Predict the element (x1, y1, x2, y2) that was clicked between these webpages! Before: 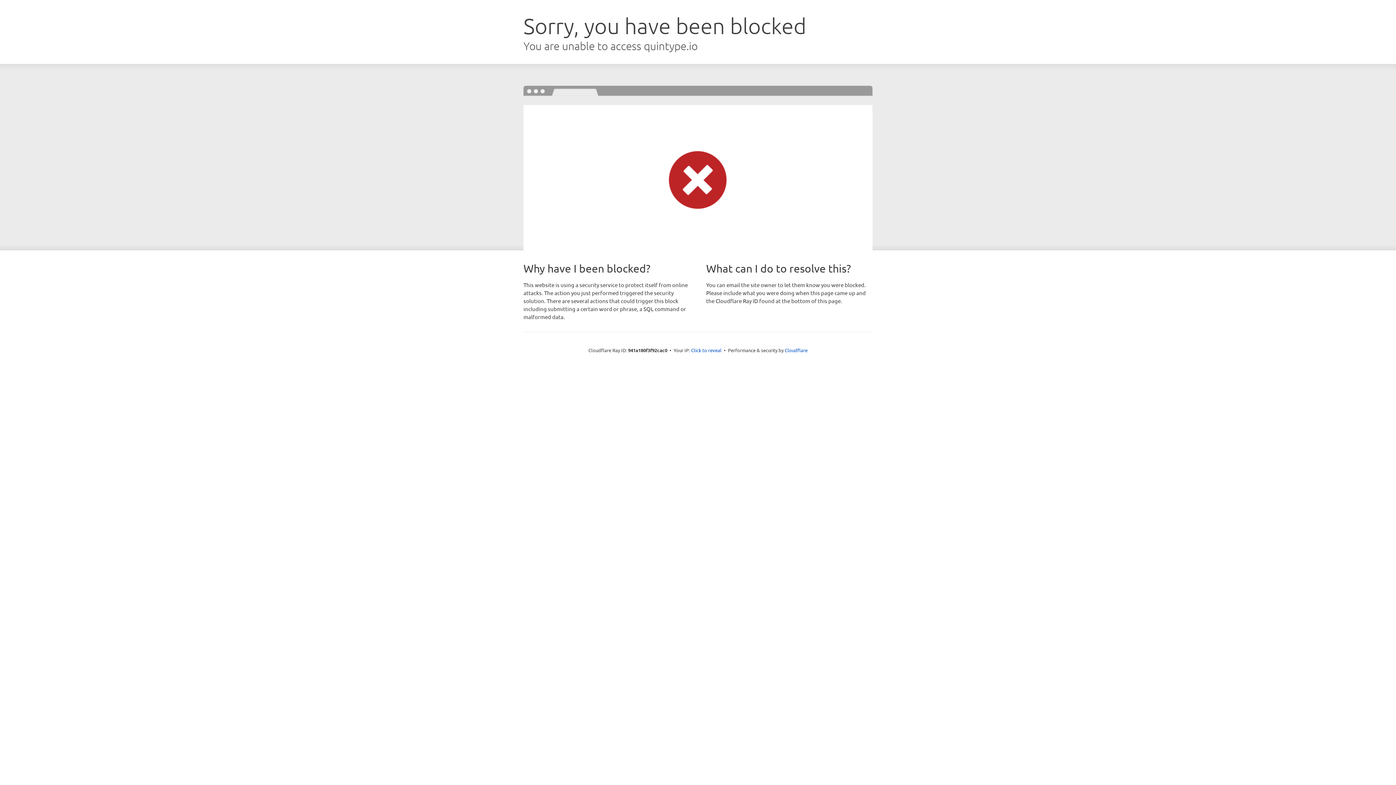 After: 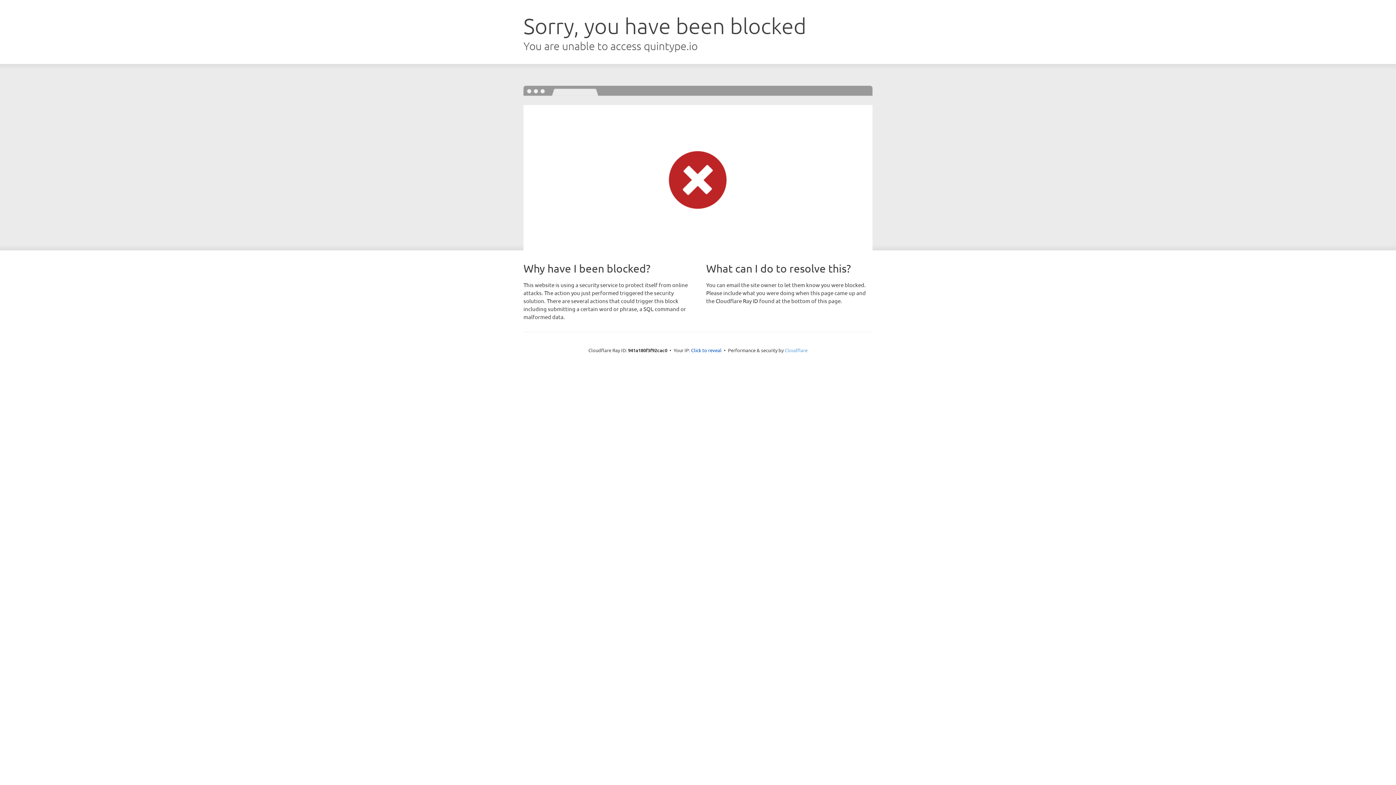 Action: label: Cloudflare bbox: (784, 347, 807, 353)